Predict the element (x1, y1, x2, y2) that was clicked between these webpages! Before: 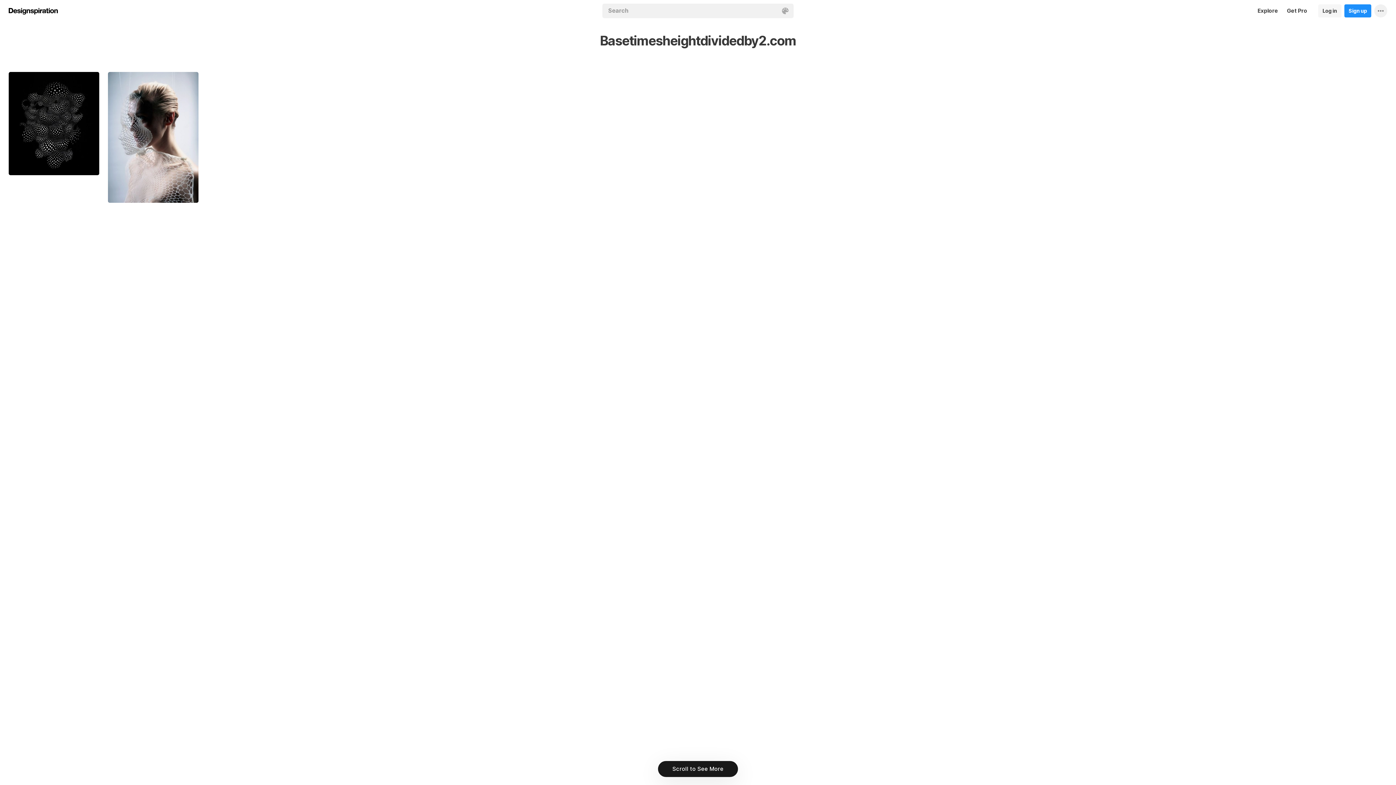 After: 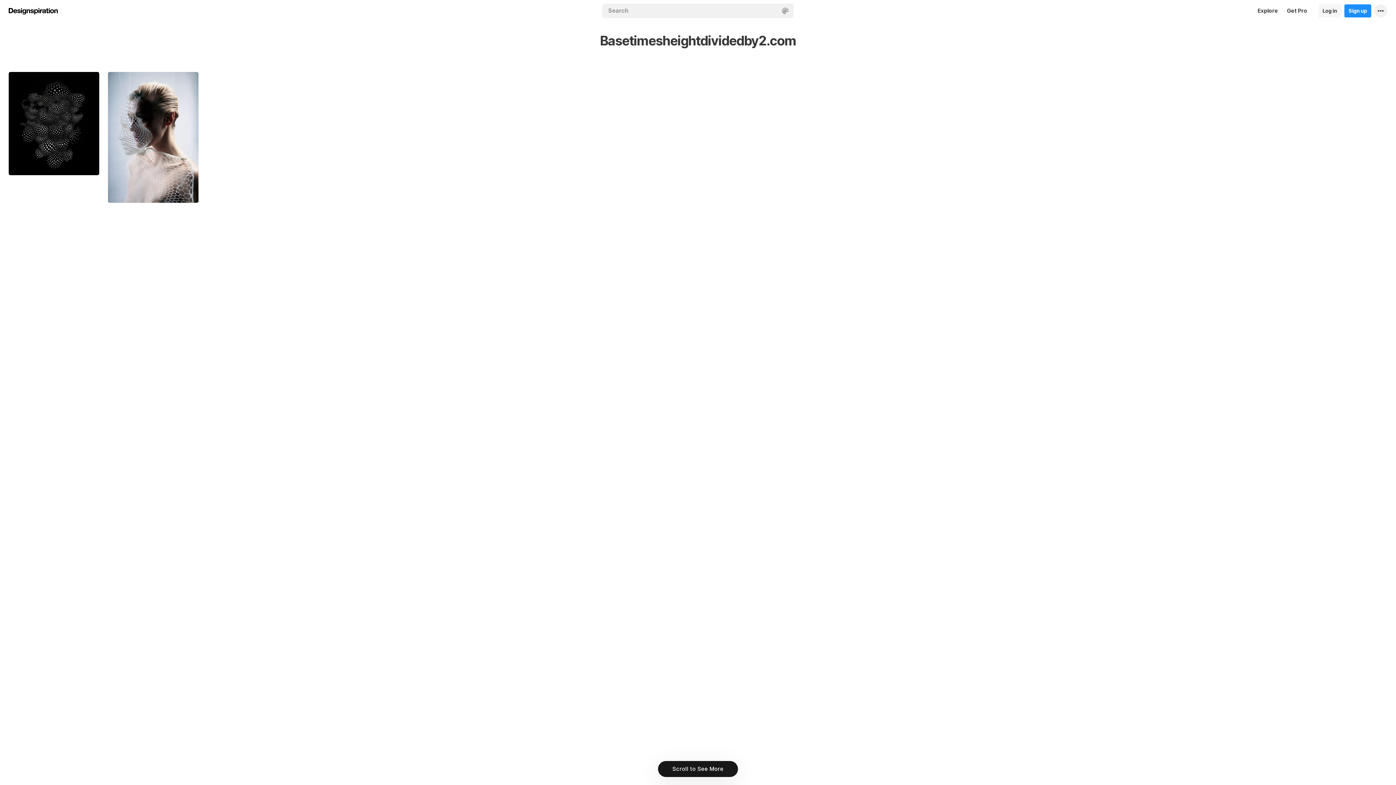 Action: bbox: (1374, 0, 1387, 21)